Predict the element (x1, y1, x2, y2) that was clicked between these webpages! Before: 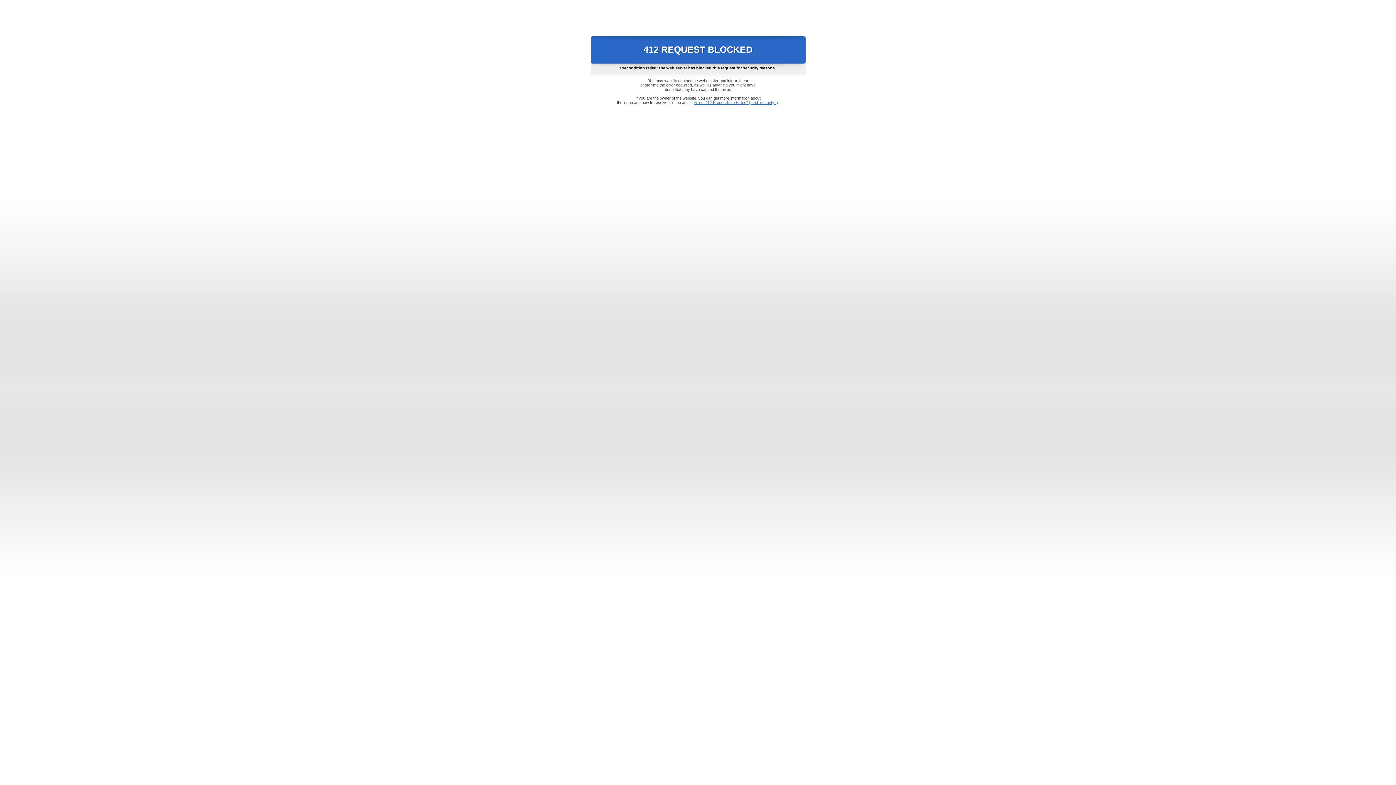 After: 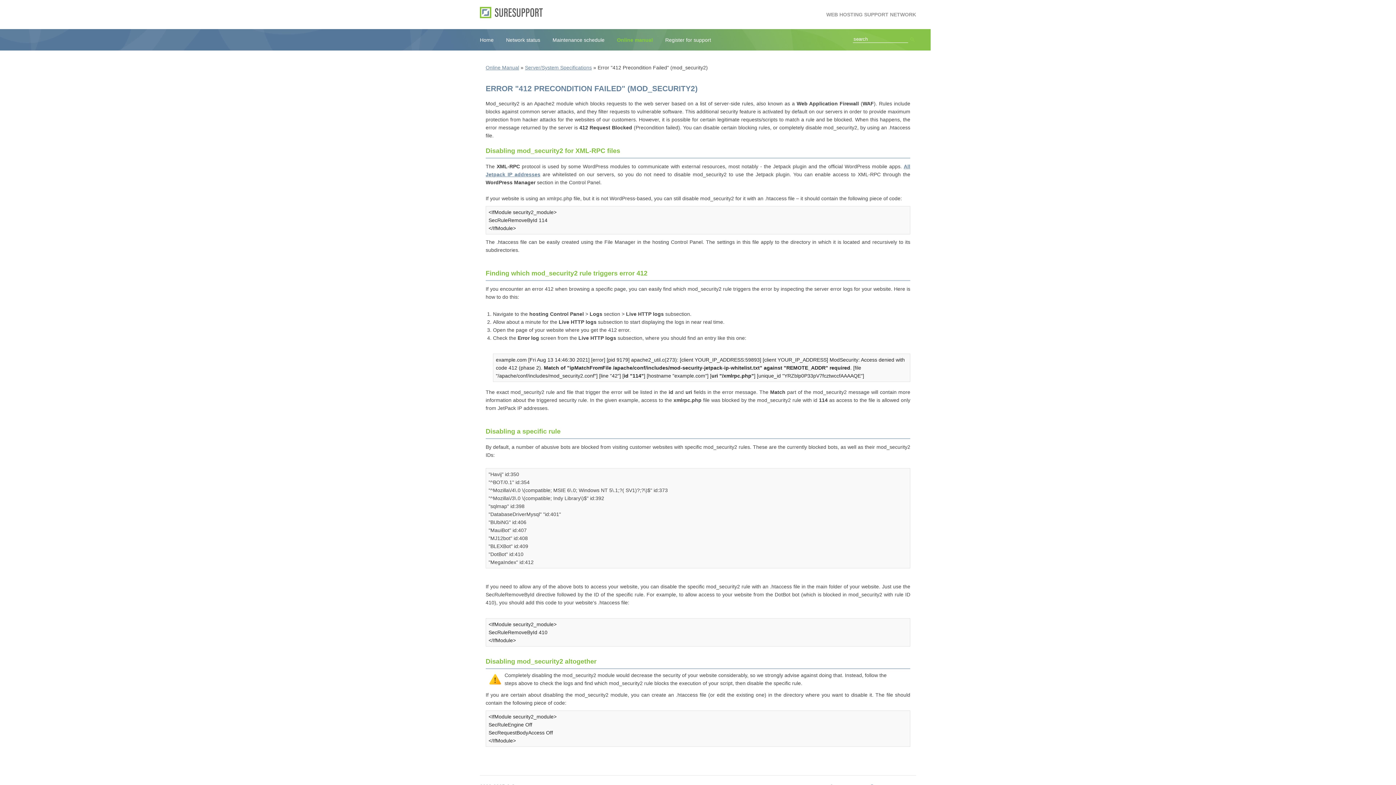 Action: bbox: (693, 100, 778, 104) label: Error "412 Precondition Failed" (mod_security2)